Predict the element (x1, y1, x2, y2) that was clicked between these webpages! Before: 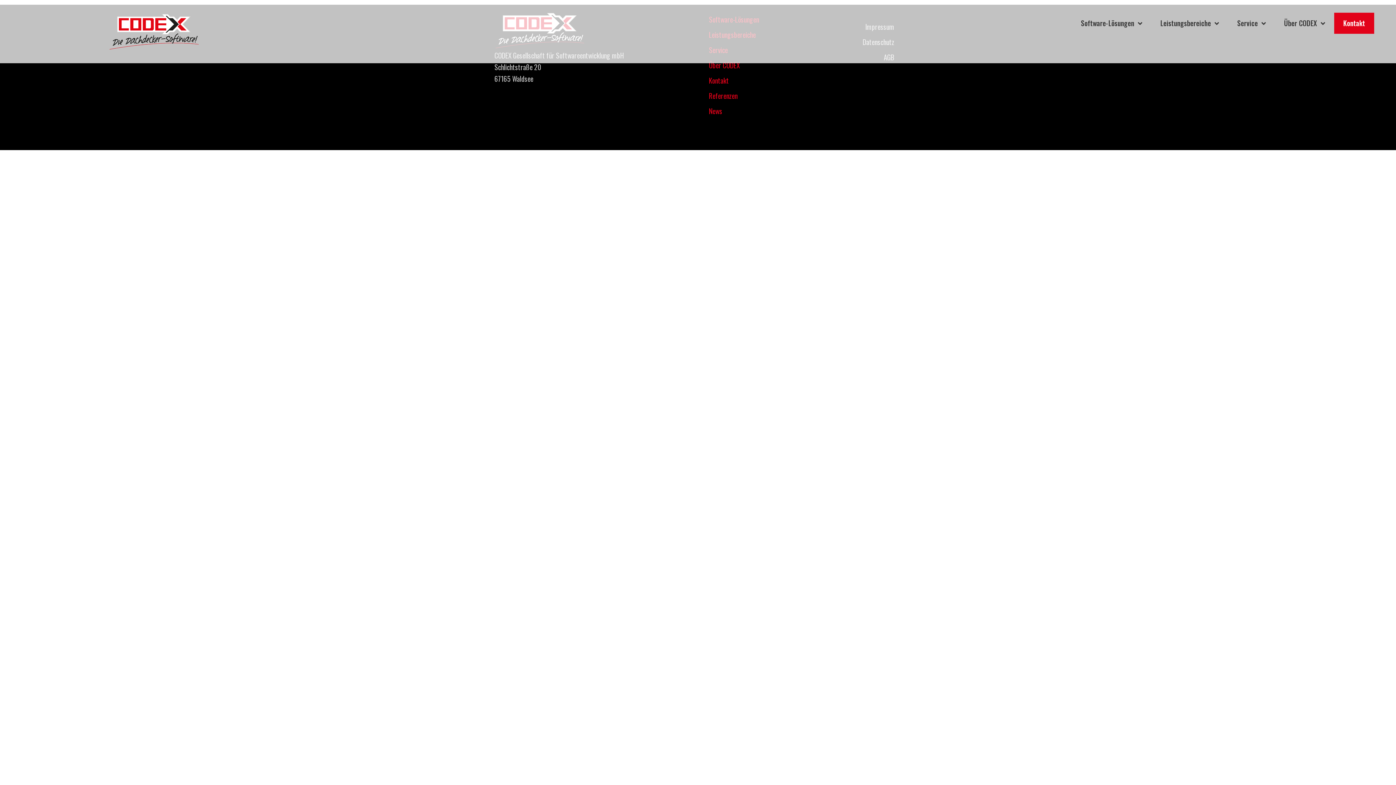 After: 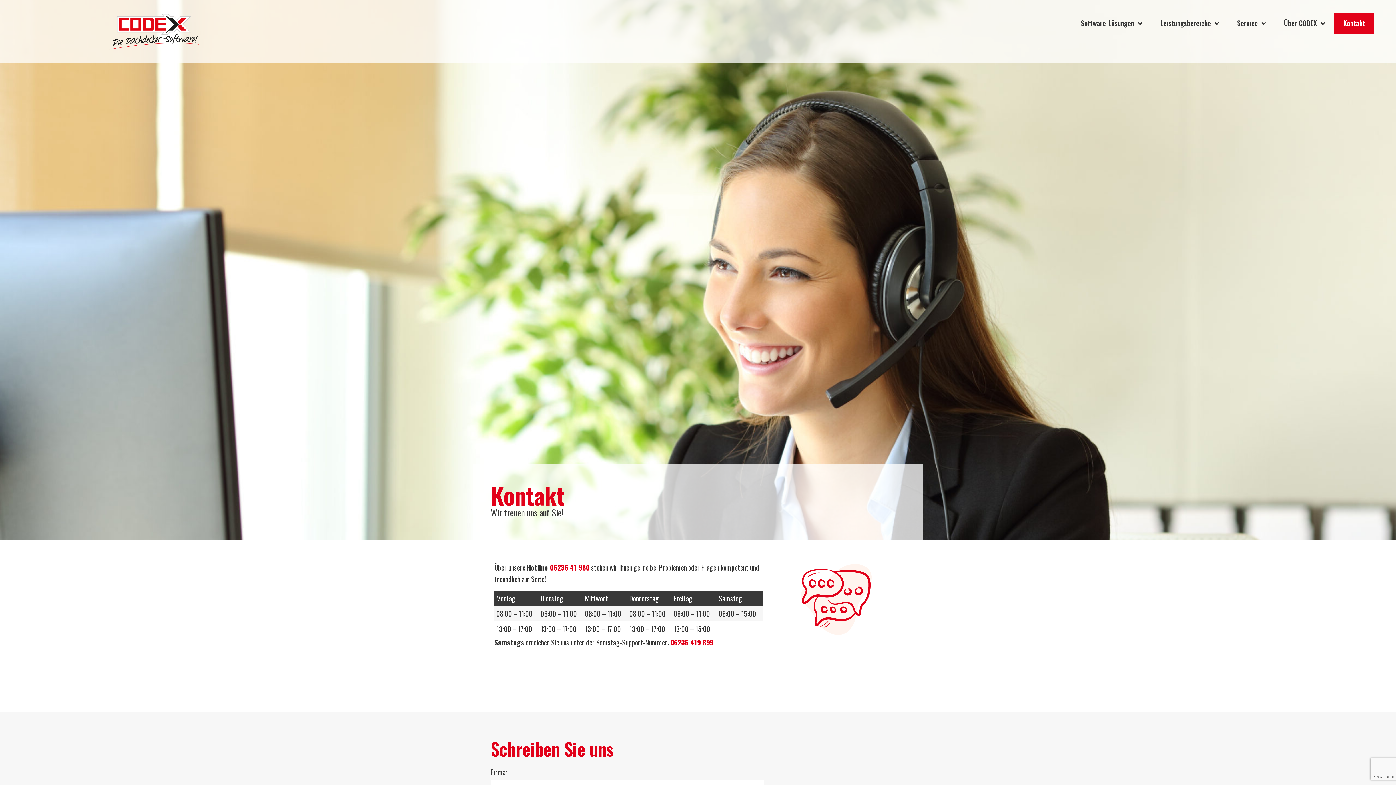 Action: label: Kontakt bbox: (1334, 12, 1374, 33)